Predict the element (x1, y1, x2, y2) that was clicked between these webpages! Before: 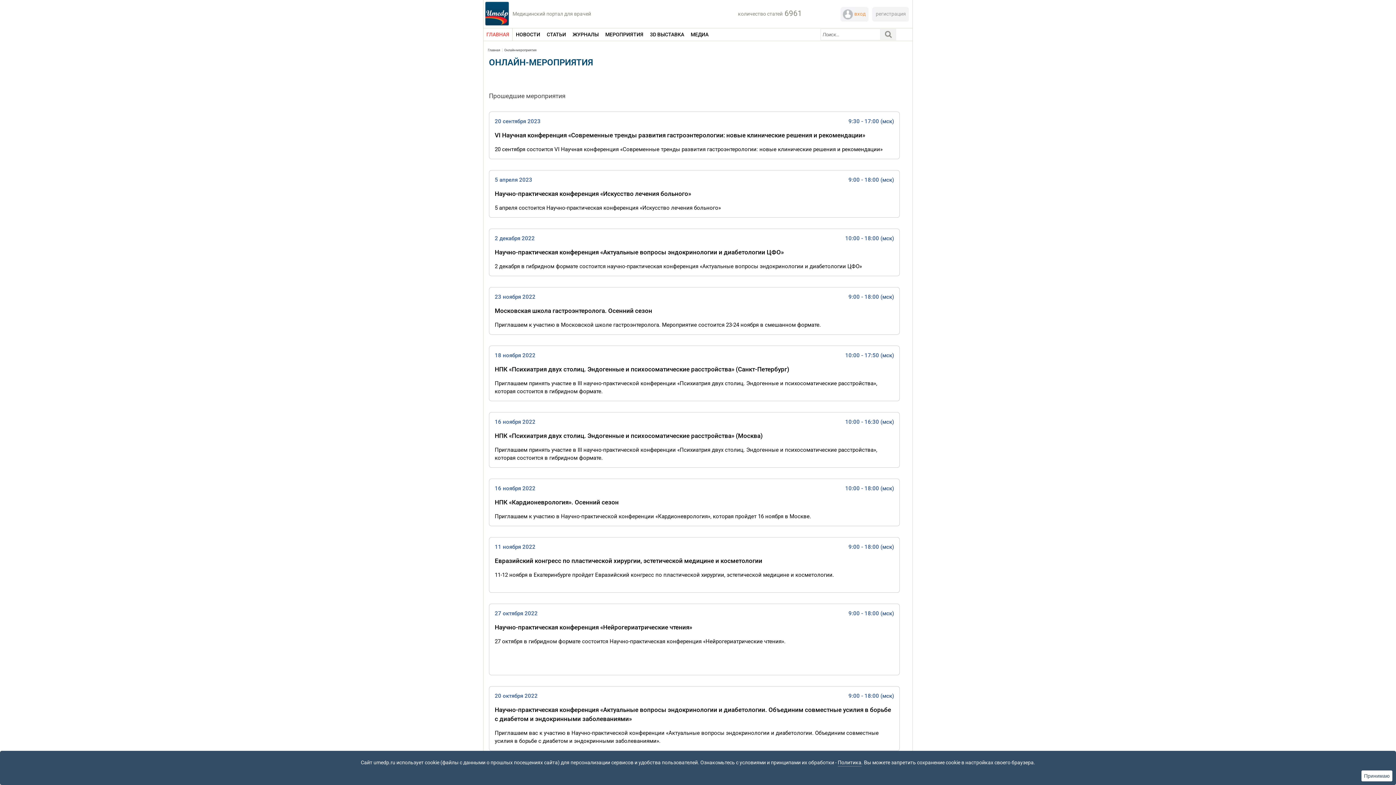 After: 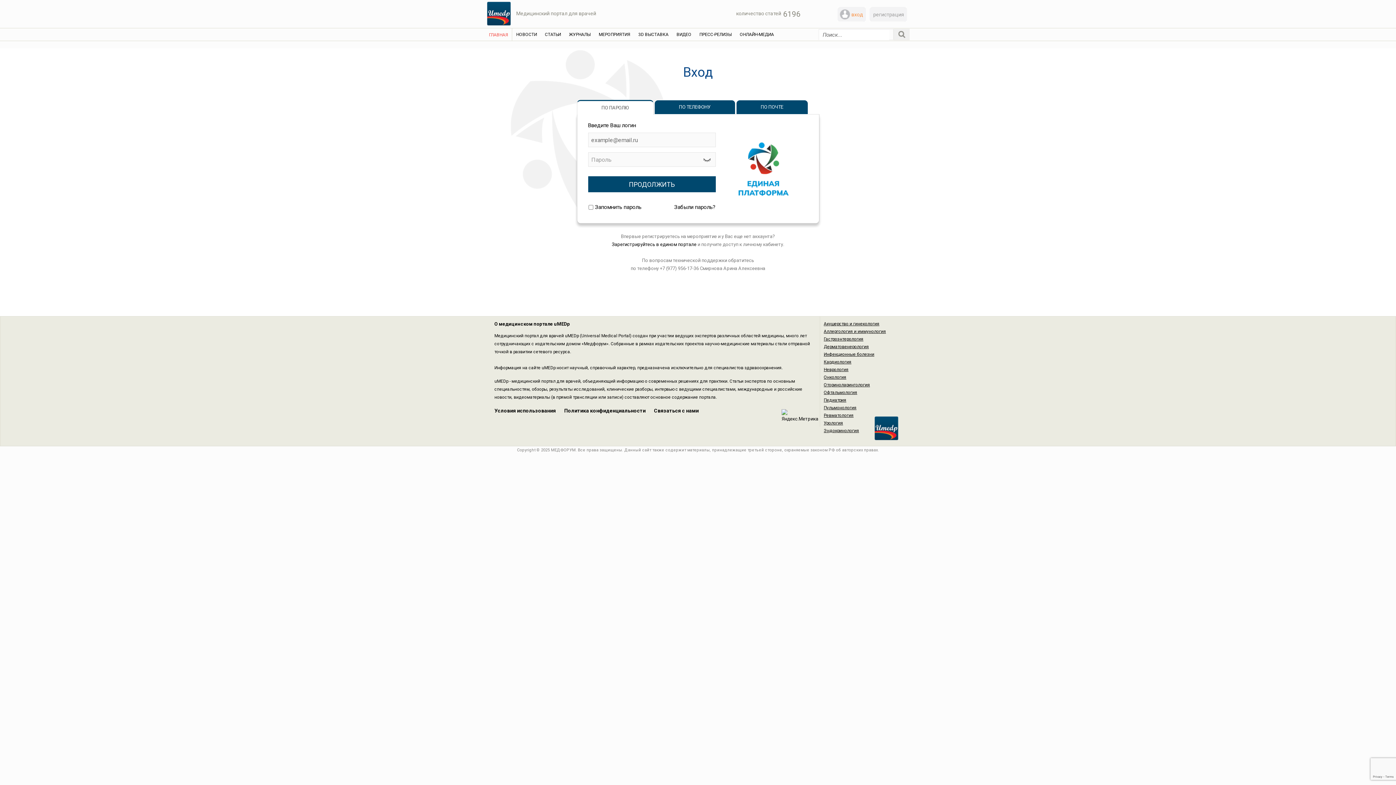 Action: label: вход bbox: (854, 10, 865, 16)